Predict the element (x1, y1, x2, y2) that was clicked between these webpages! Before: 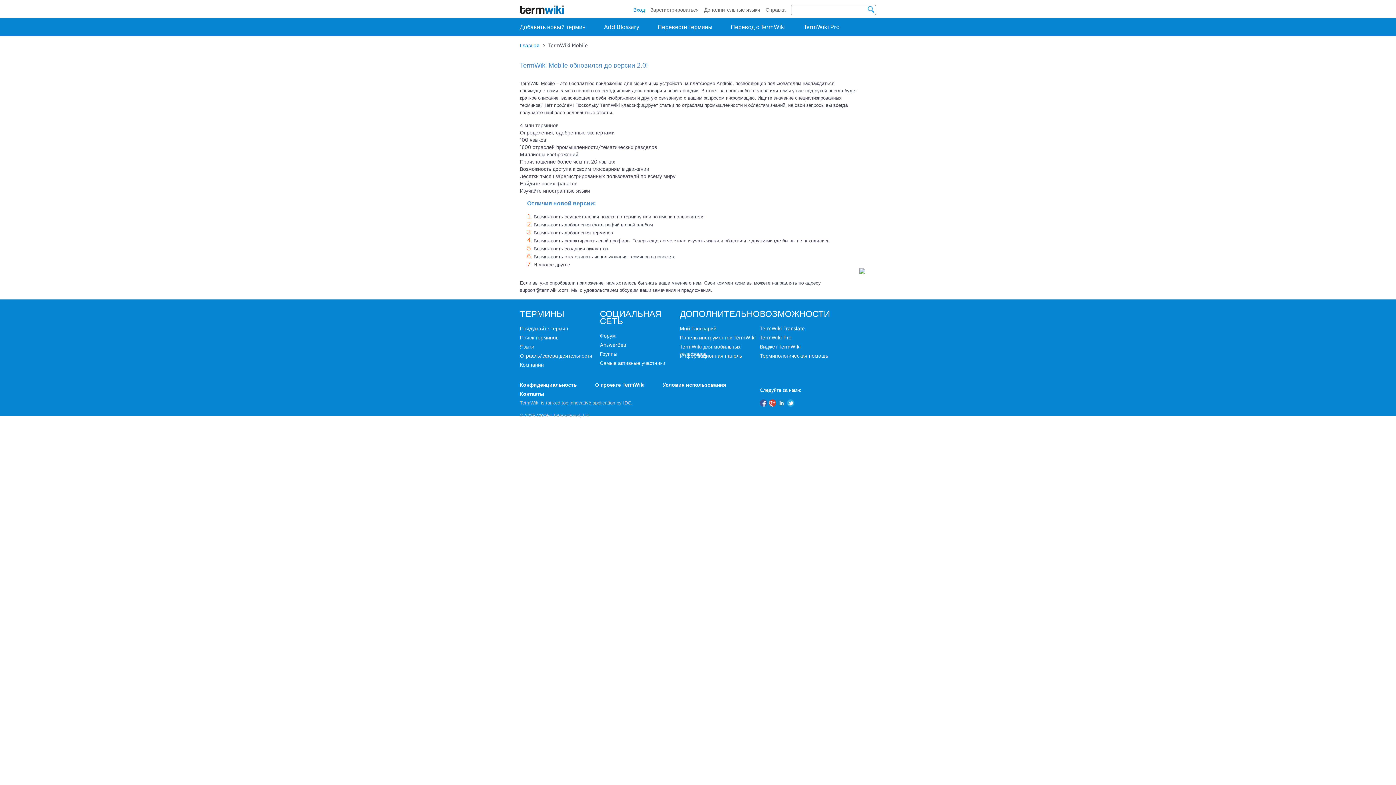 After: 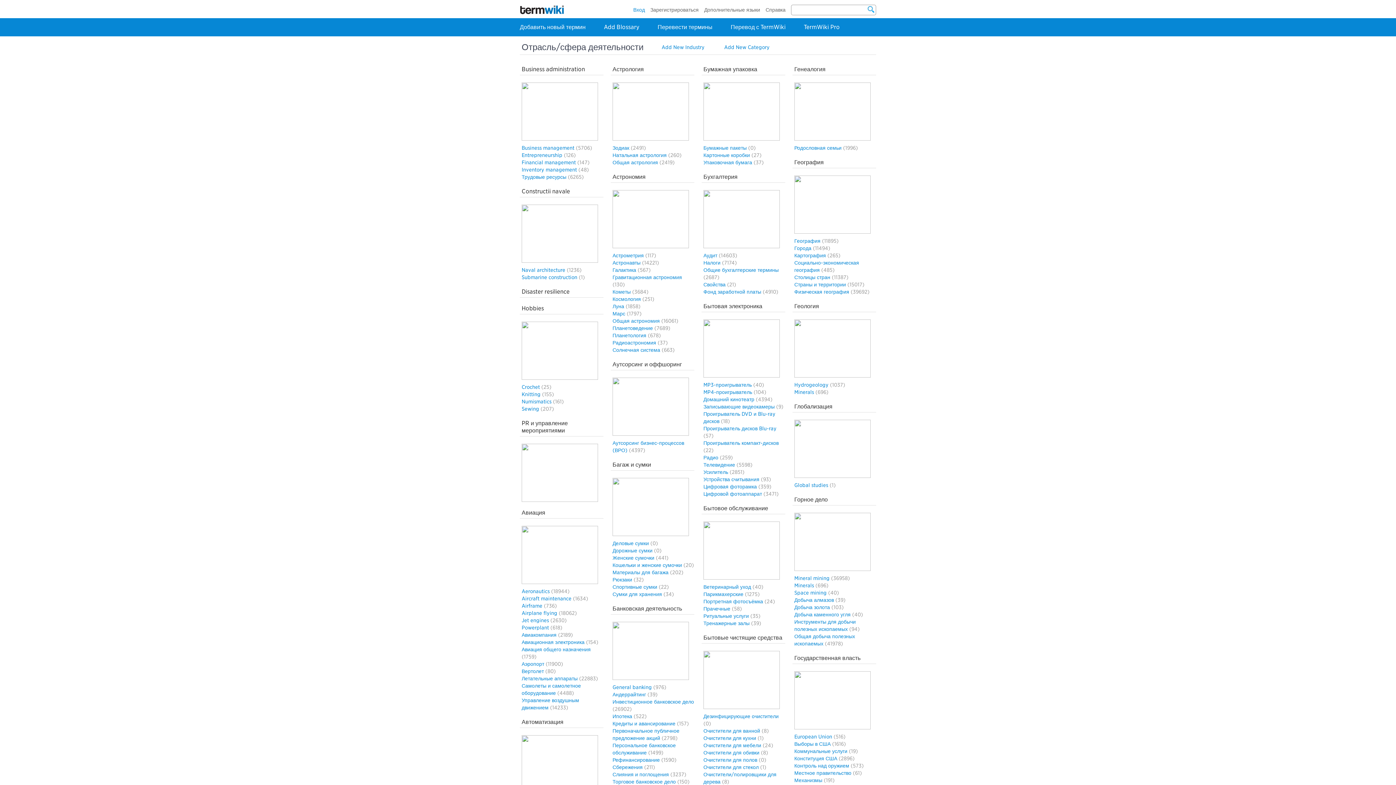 Action: bbox: (520, 353, 592, 358) label: Отрасль/сфера деятельности